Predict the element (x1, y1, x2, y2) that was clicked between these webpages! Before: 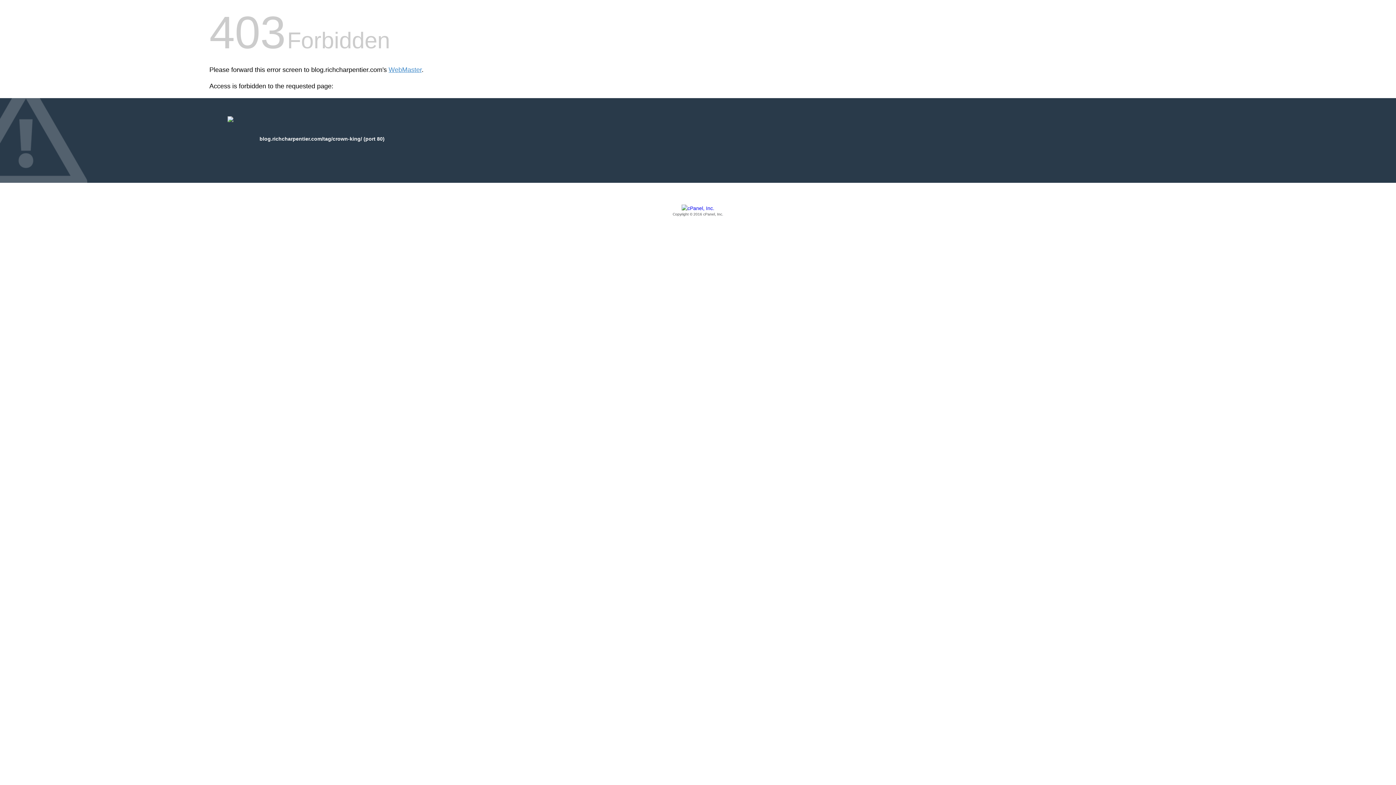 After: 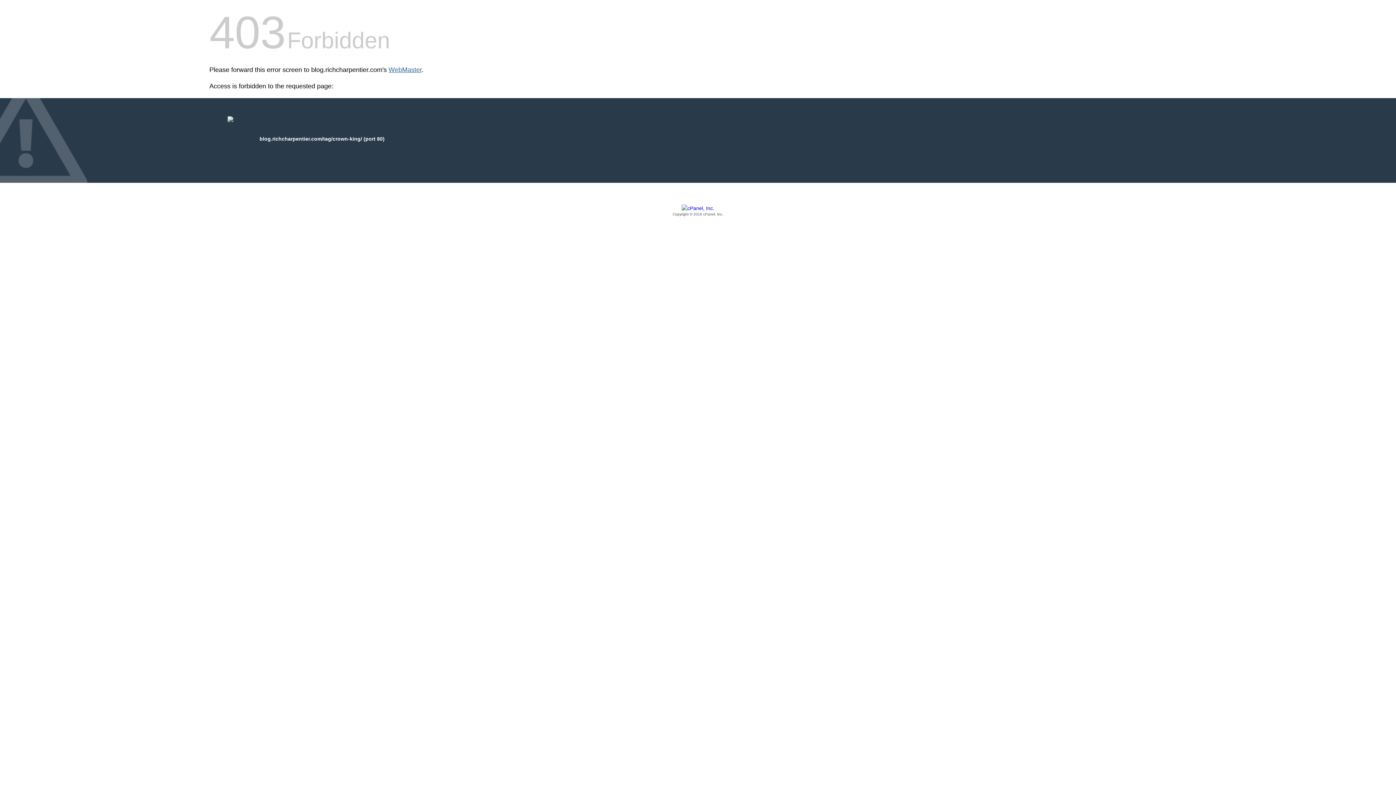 Action: bbox: (388, 66, 421, 73) label: WebMaster